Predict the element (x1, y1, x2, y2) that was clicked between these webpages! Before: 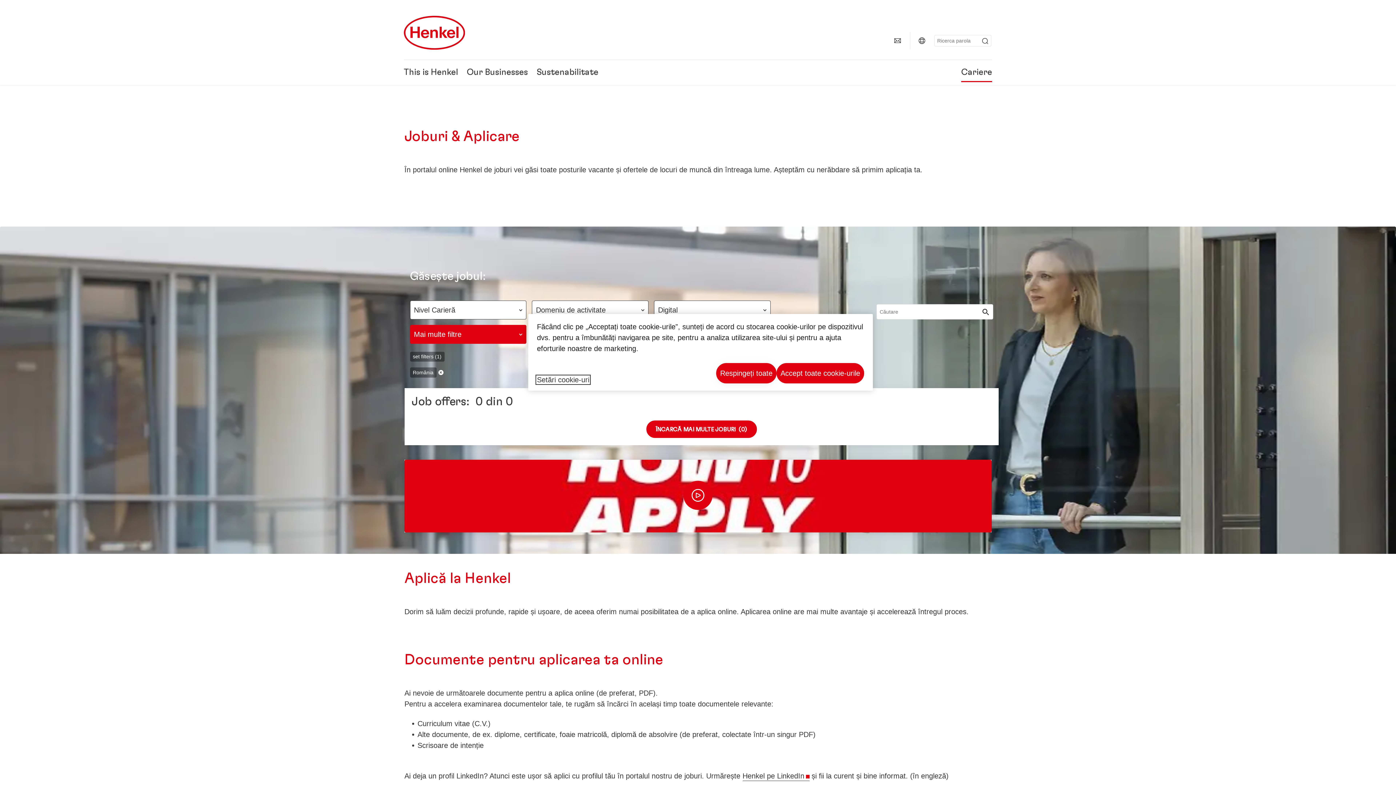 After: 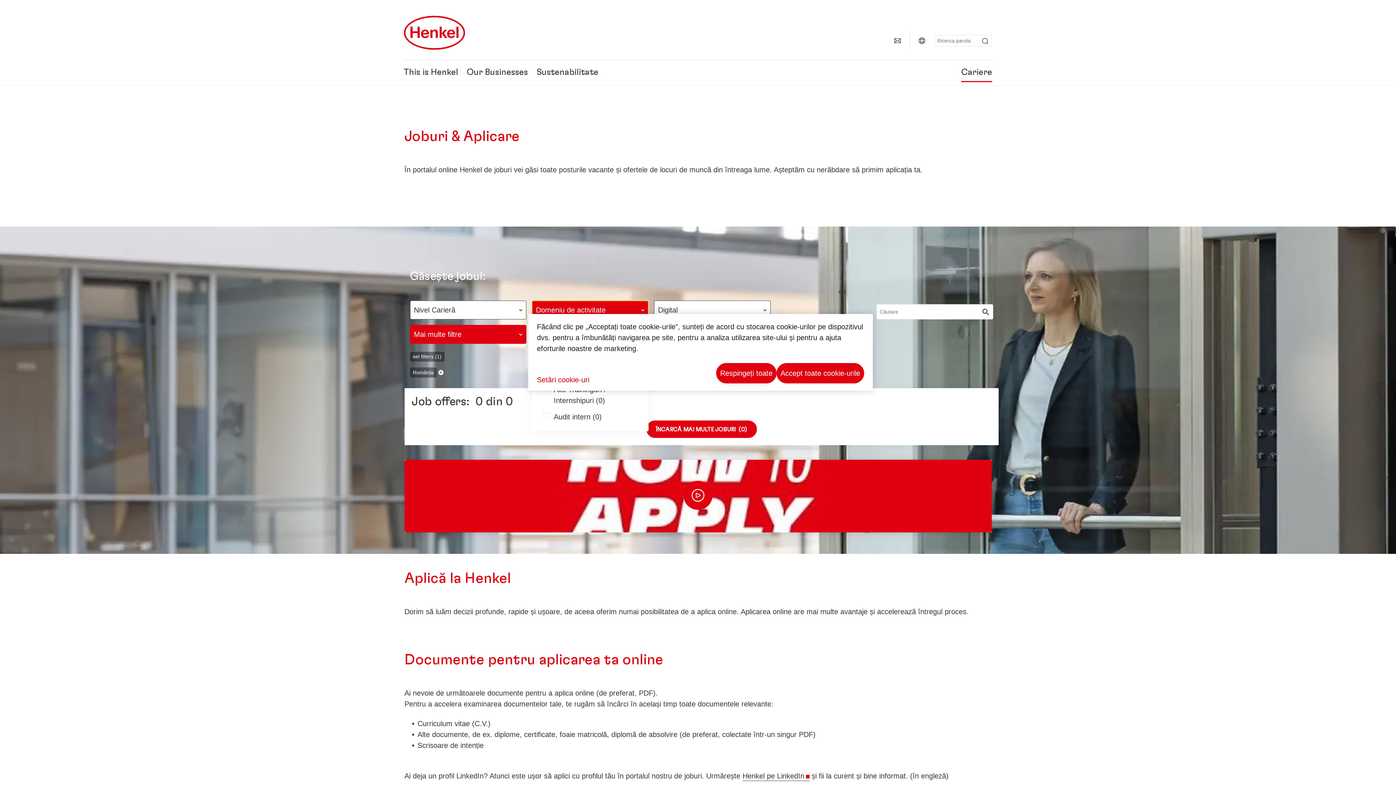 Action: bbox: (532, 300, 648, 319) label: Domeniu de activitate